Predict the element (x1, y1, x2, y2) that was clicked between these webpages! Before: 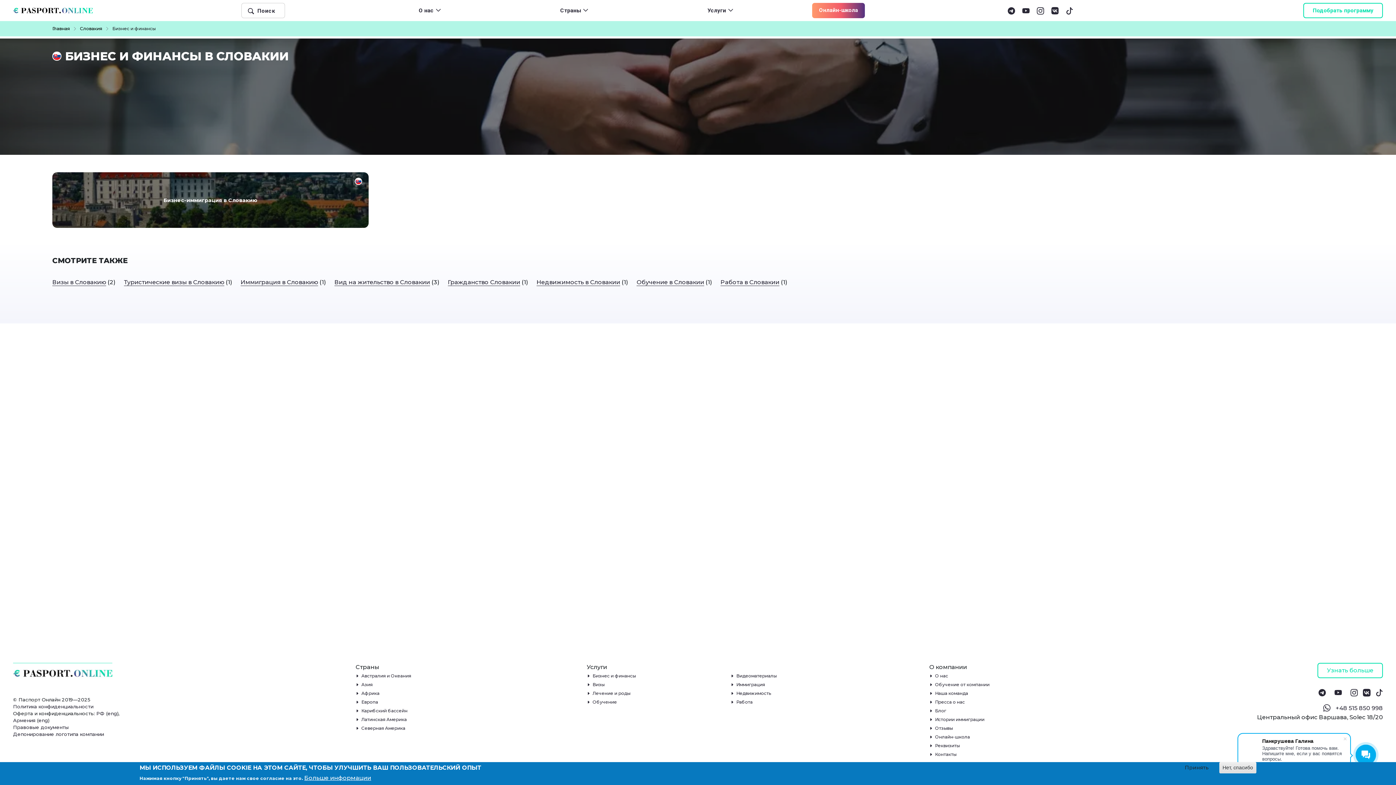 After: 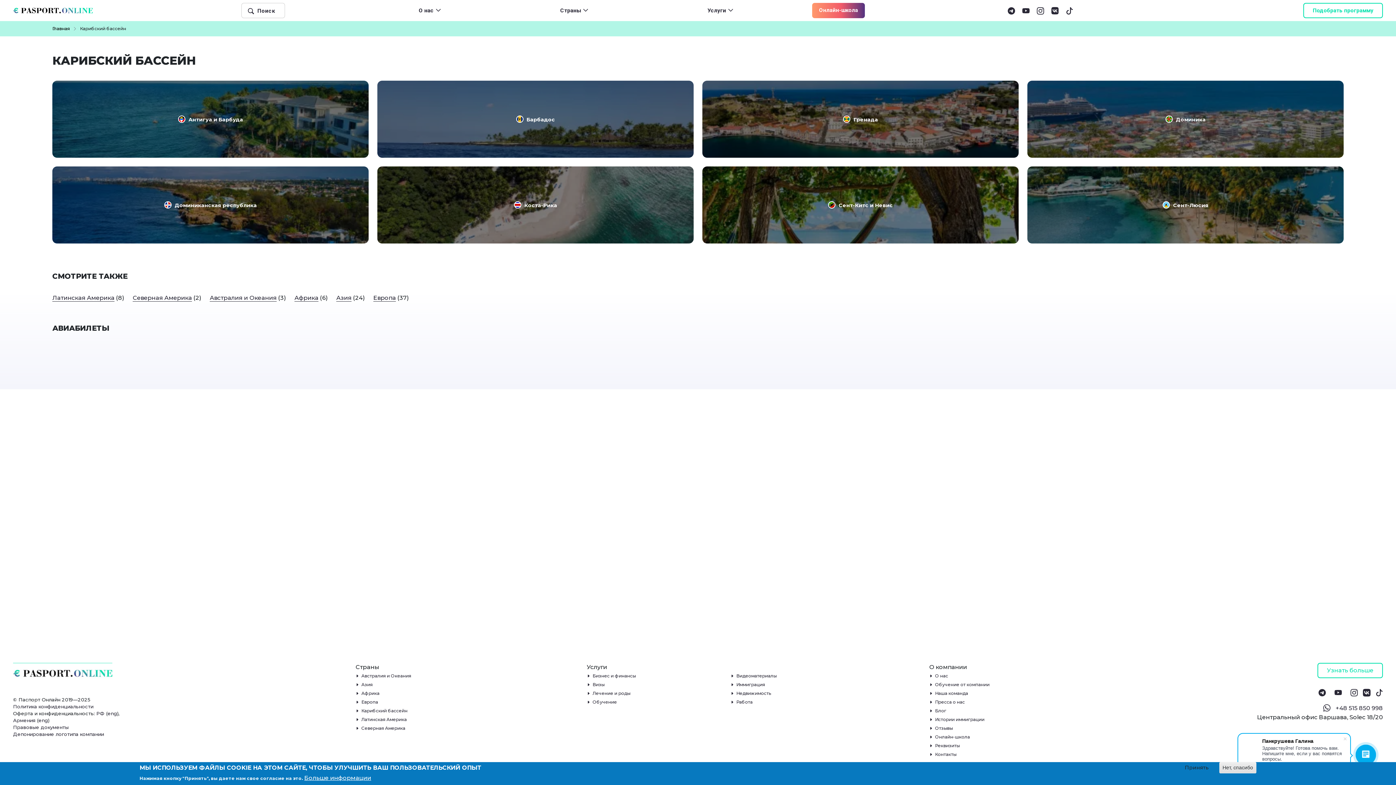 Action: label: Карибский бассейн bbox: (361, 706, 581, 715)